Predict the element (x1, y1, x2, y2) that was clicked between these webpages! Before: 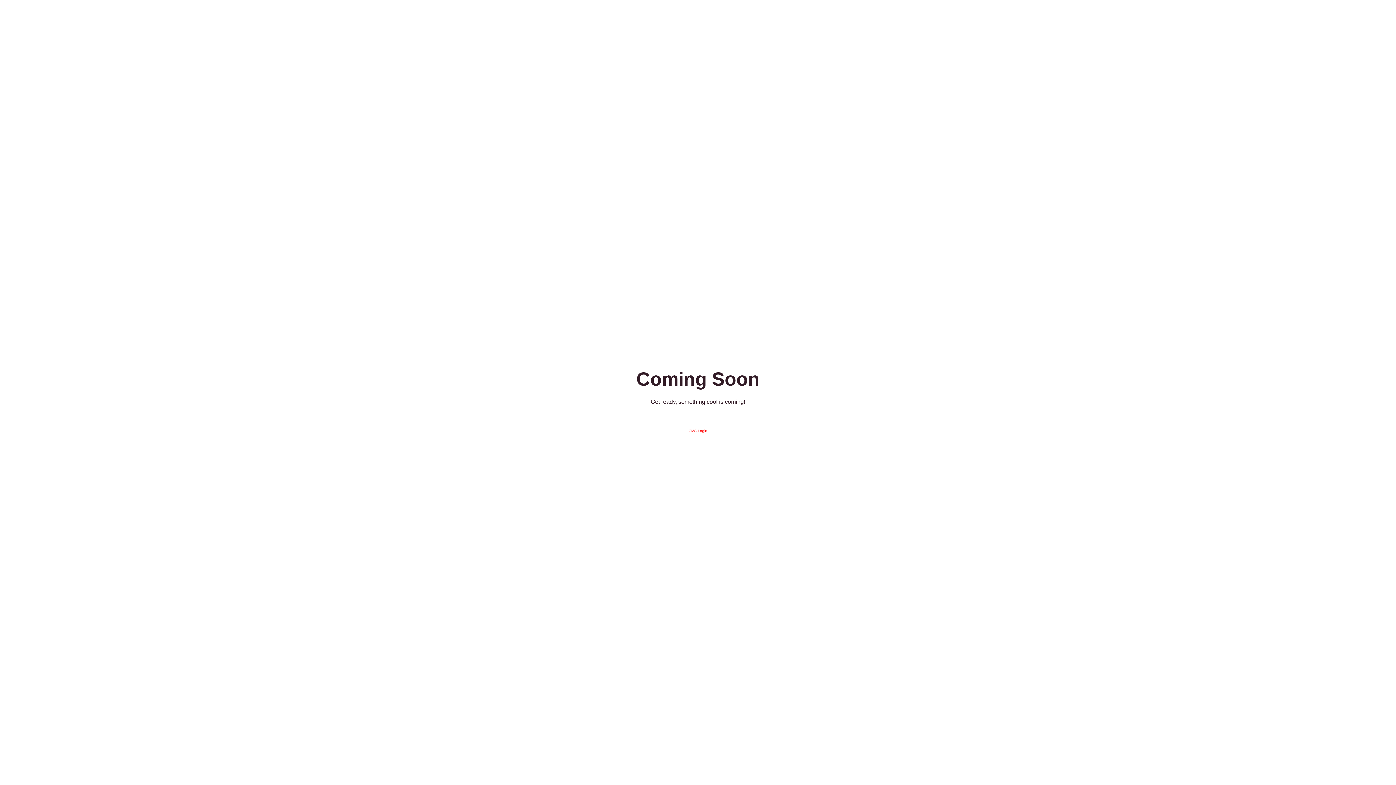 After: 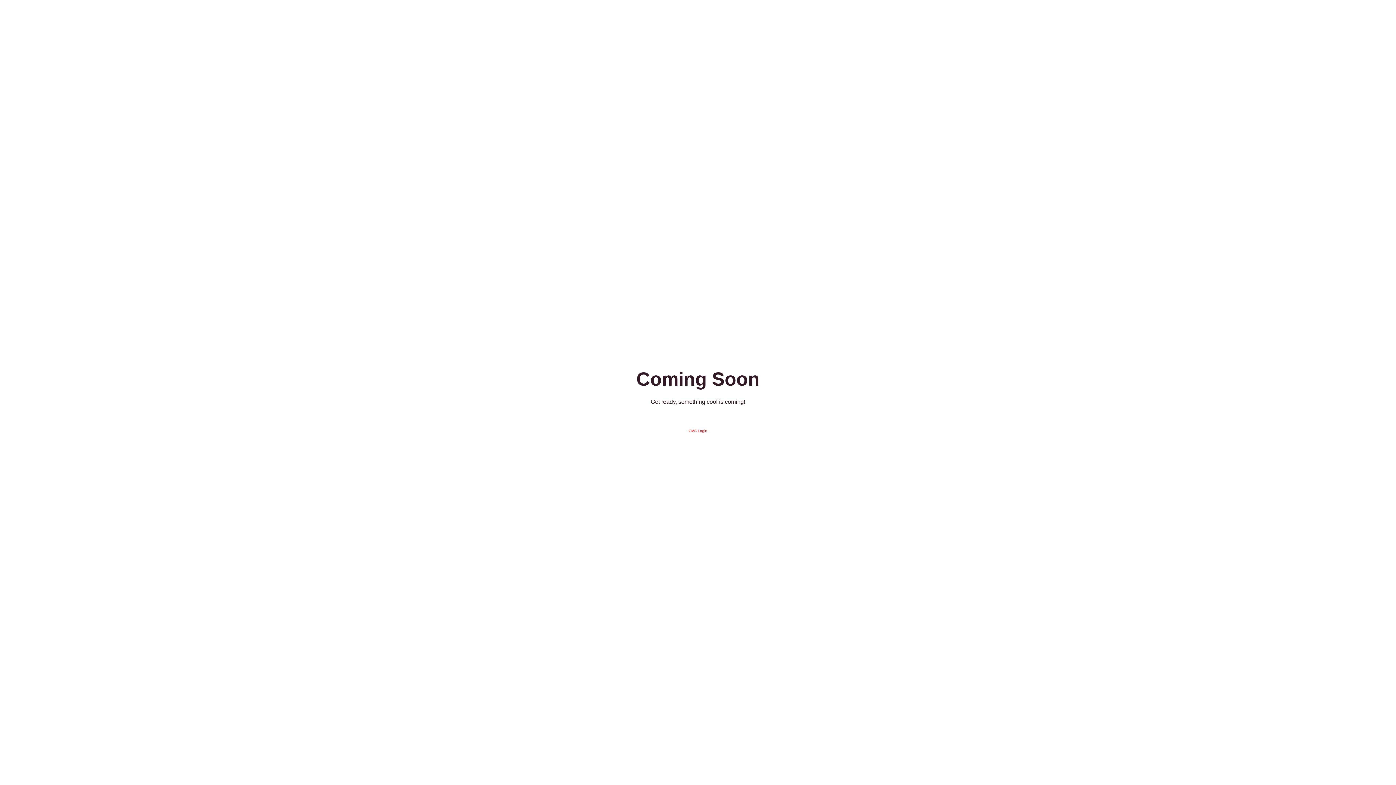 Action: bbox: (688, 428, 707, 432) label: CMS Login